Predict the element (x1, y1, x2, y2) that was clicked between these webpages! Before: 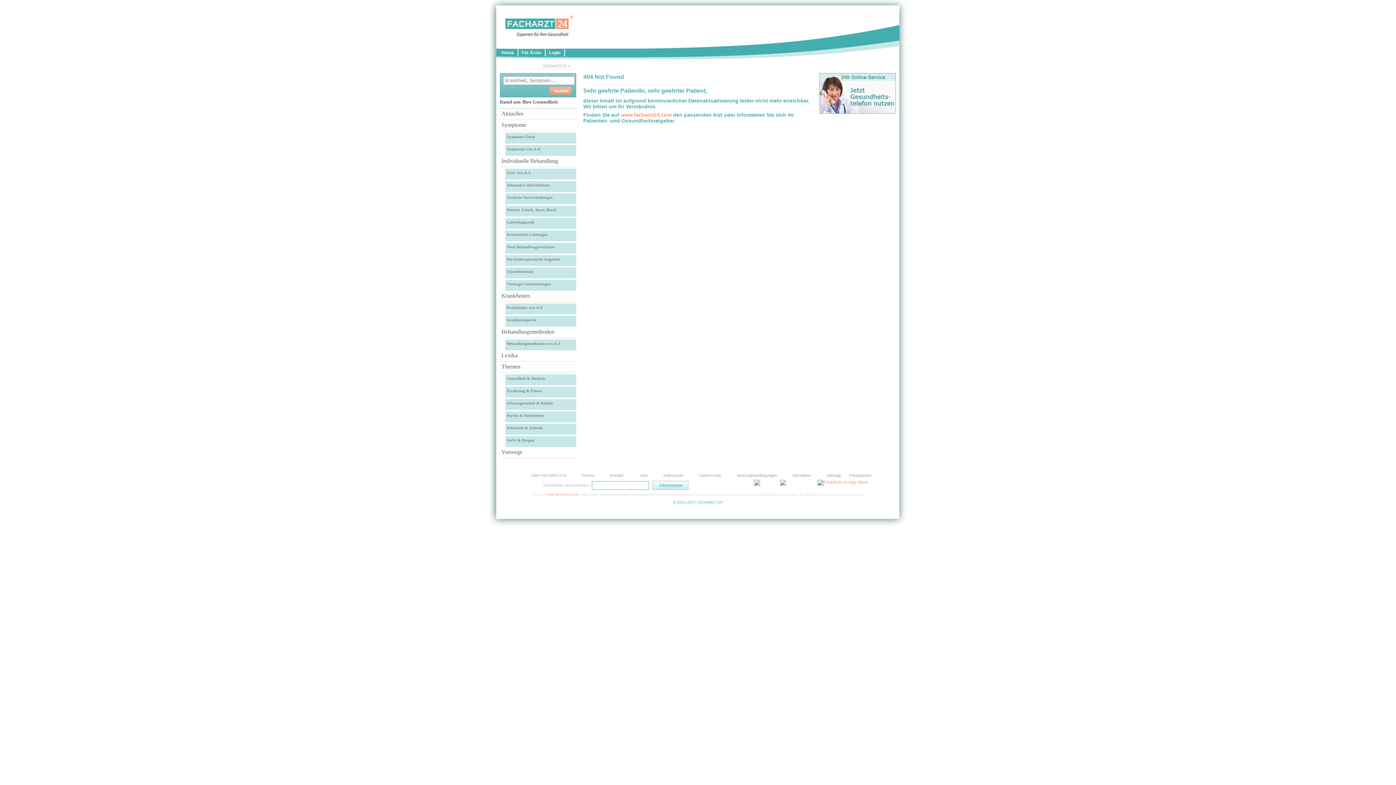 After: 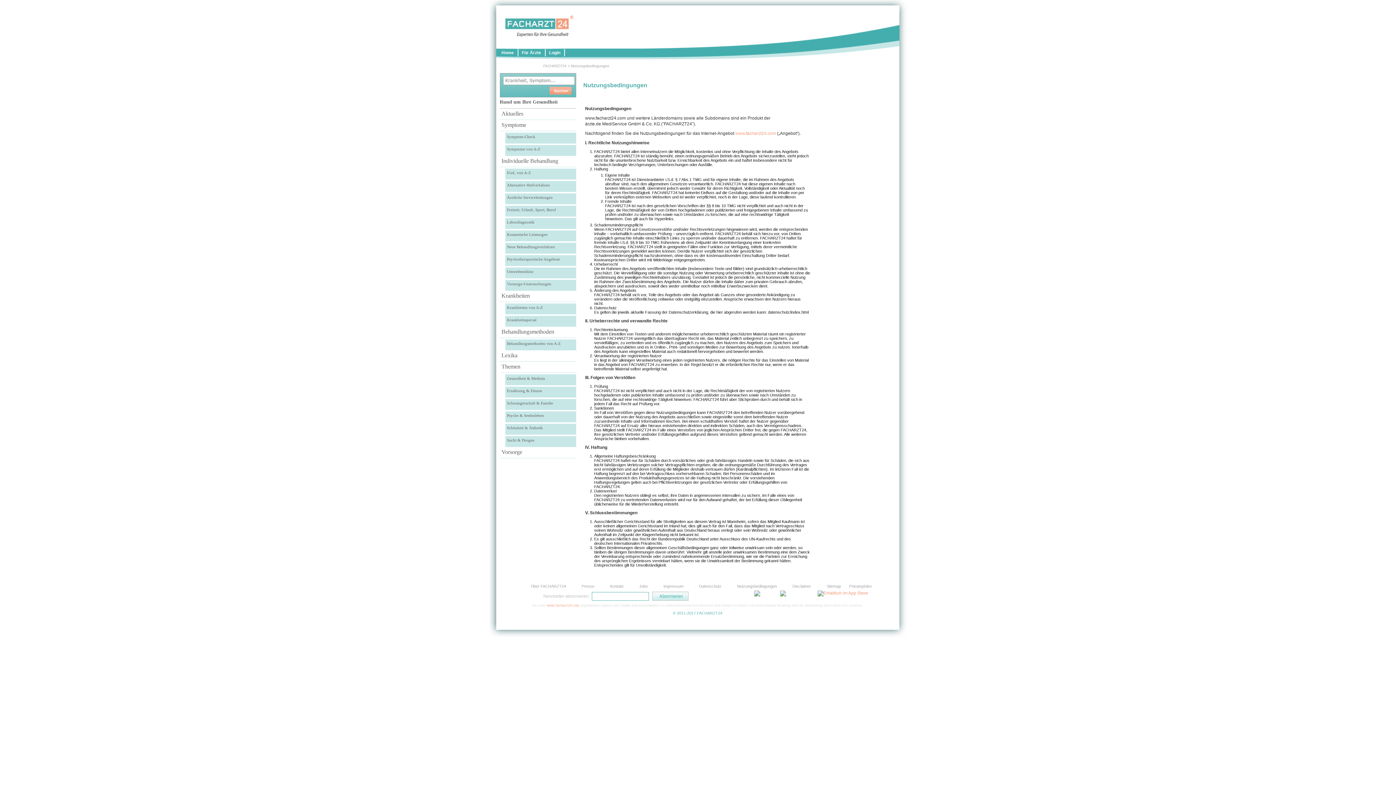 Action: bbox: (733, 473, 780, 477) label: Nutzungsbedingungen